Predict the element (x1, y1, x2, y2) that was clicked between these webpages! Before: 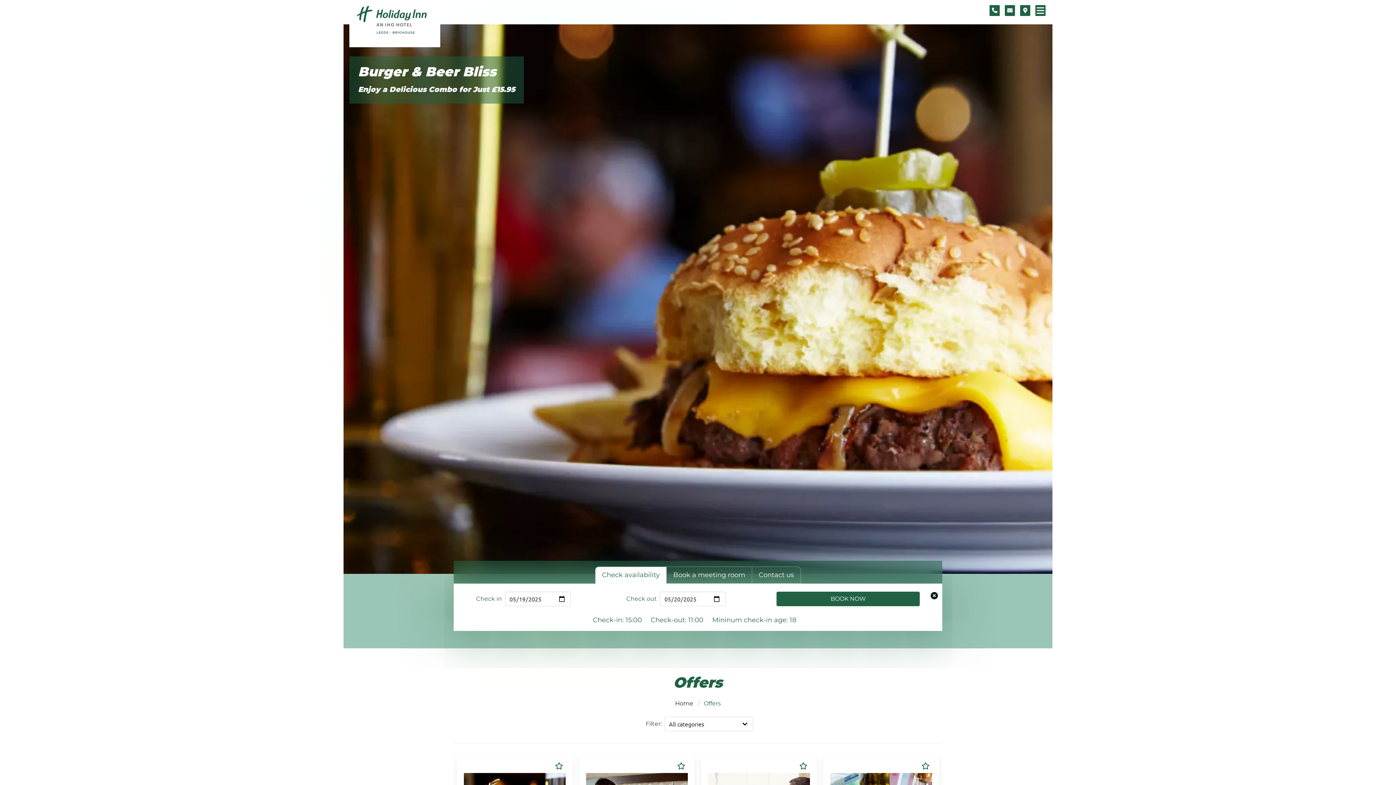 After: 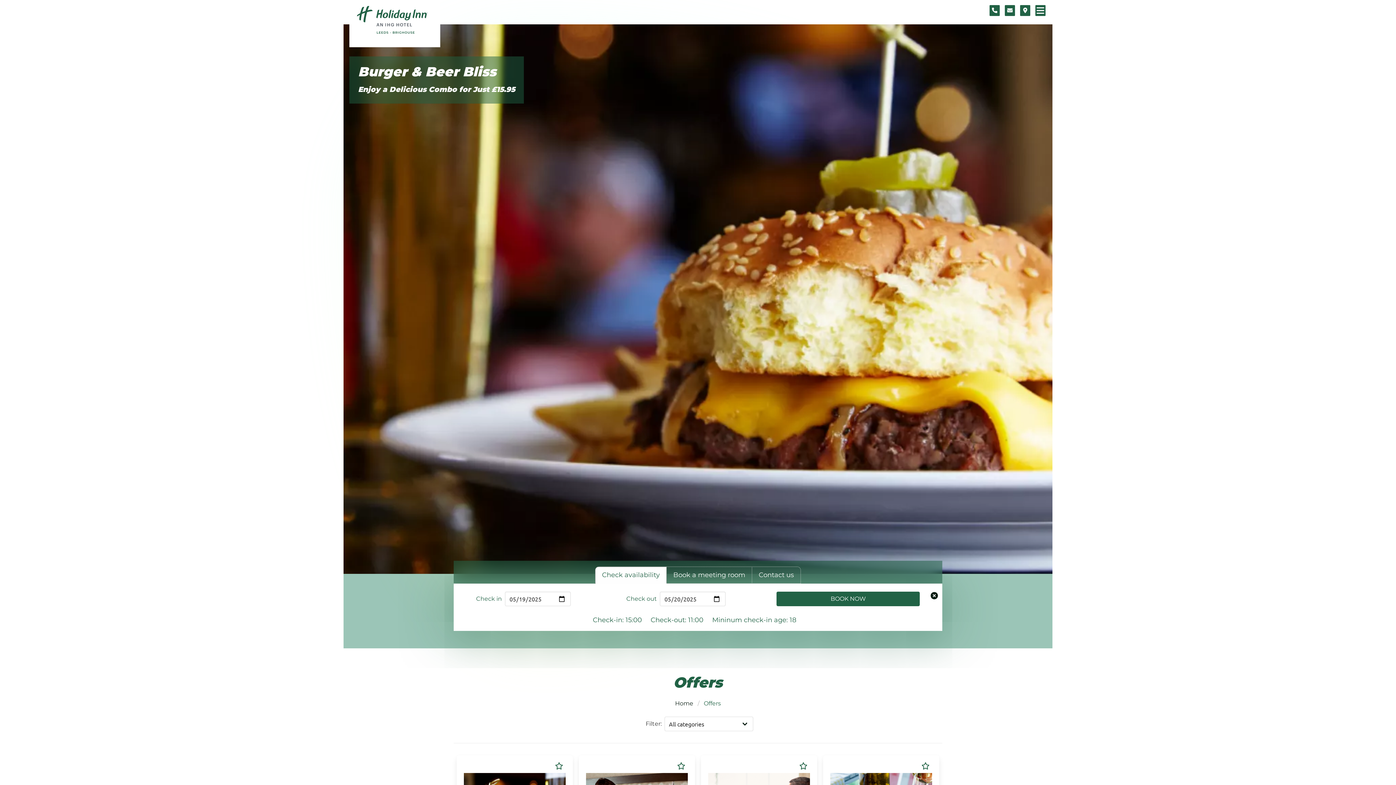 Action: label: Check availability bbox: (595, 566, 666, 584)